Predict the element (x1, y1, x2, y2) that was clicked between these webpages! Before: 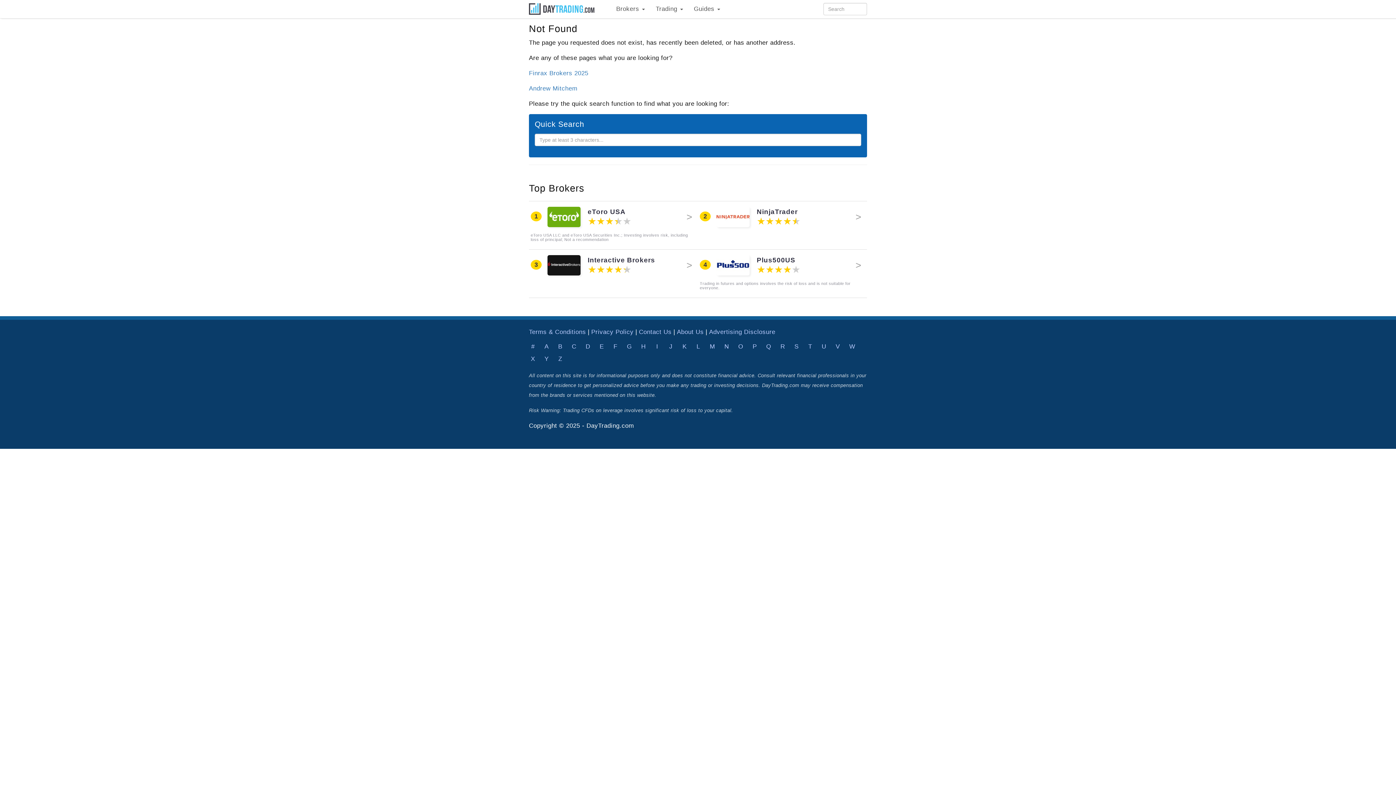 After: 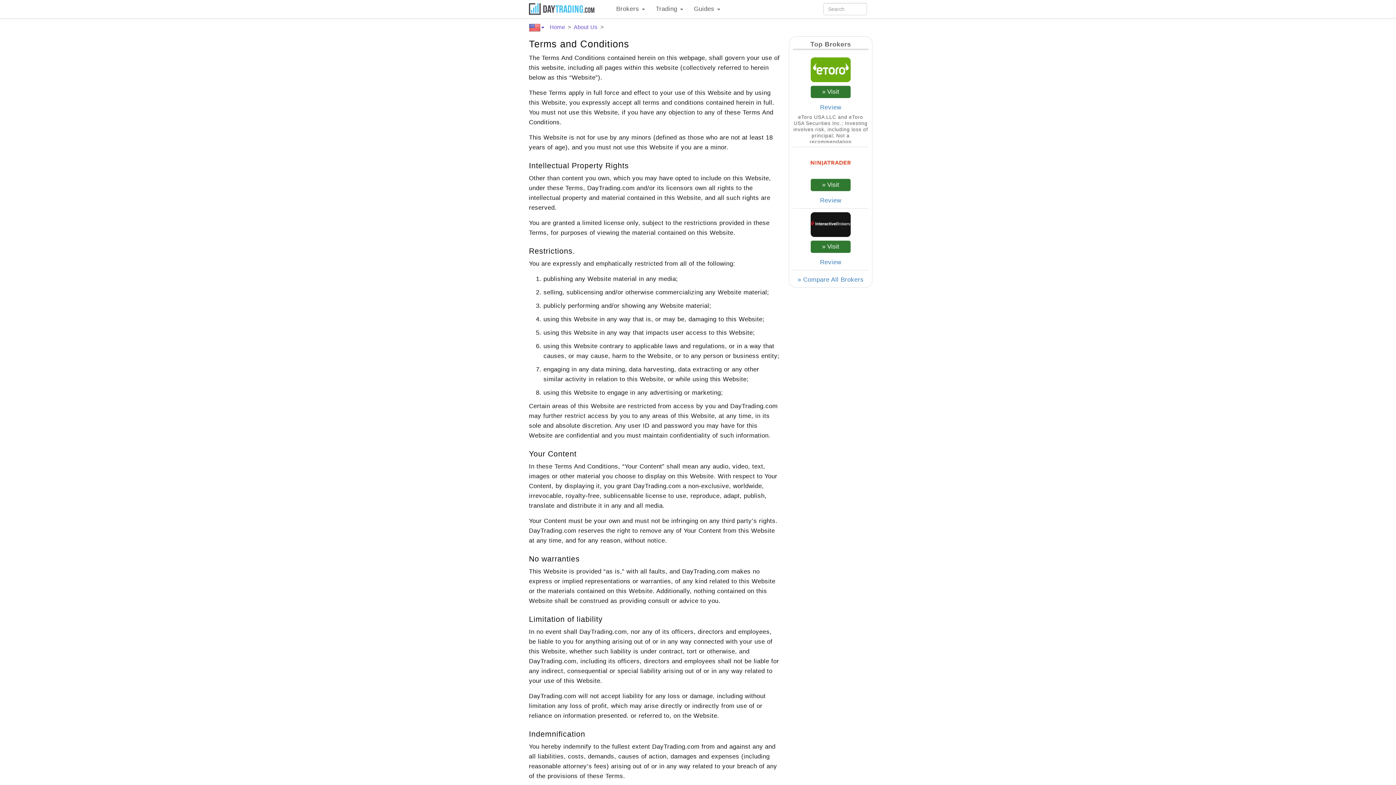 Action: label: Terms & Conditions bbox: (529, 328, 586, 335)